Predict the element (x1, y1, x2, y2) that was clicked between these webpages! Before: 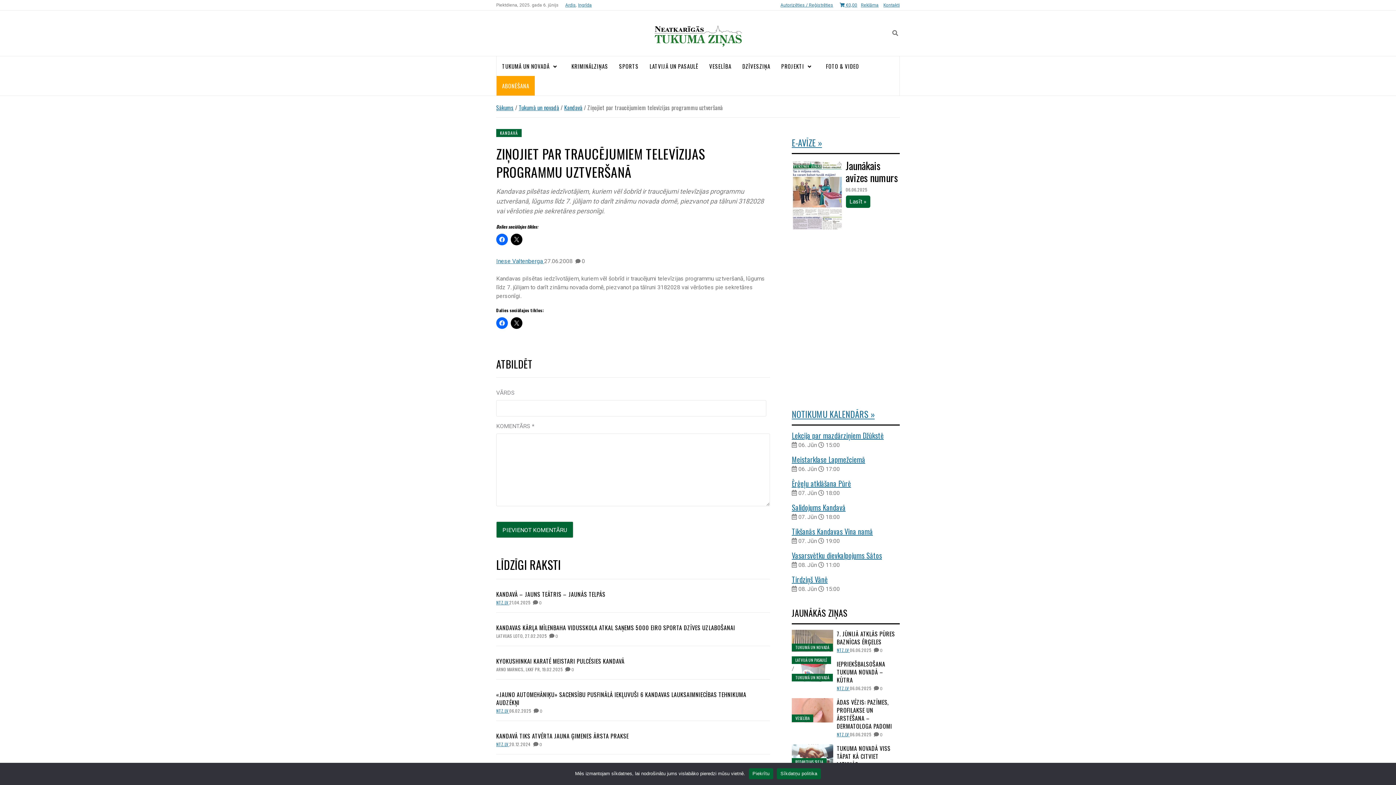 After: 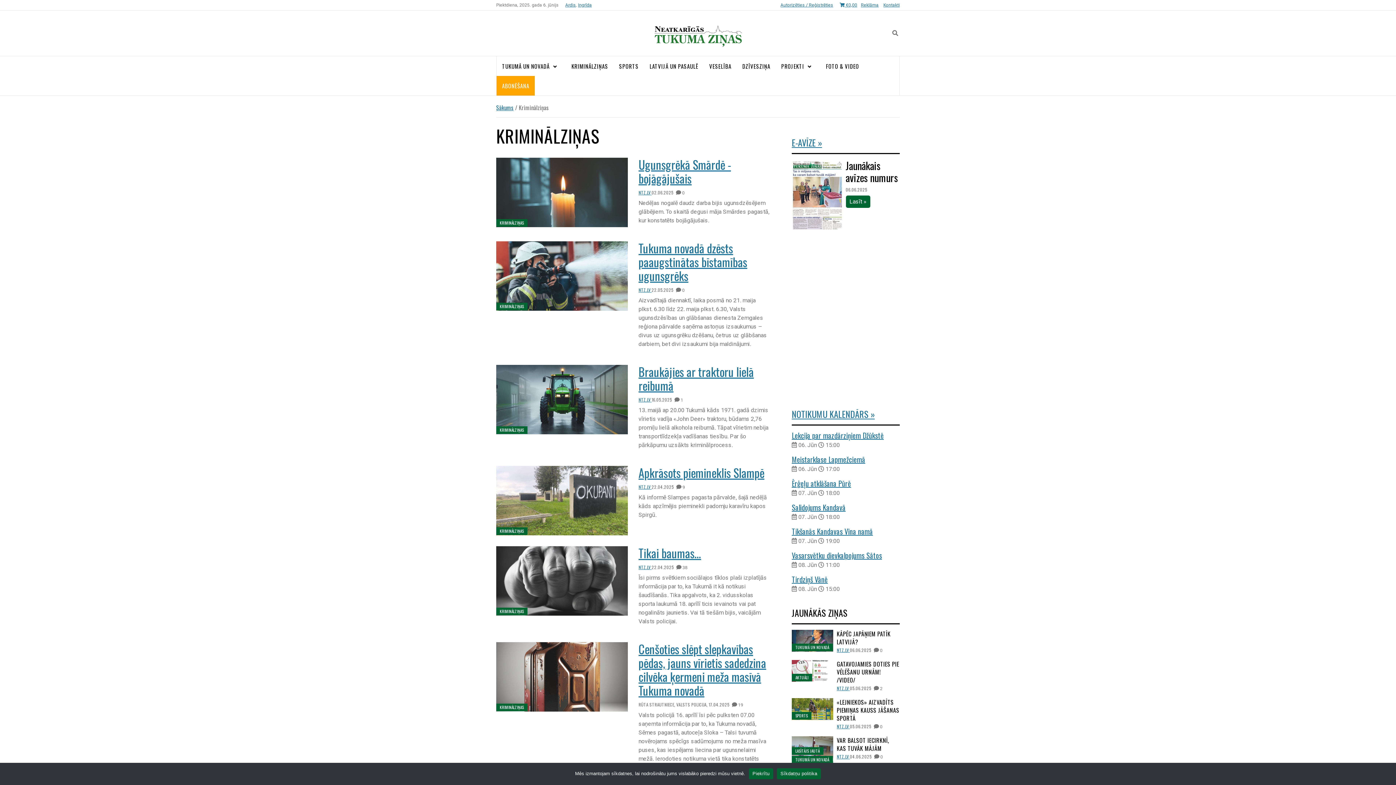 Action: label: KRIMINĀLZIŅAS bbox: (566, 56, 613, 76)